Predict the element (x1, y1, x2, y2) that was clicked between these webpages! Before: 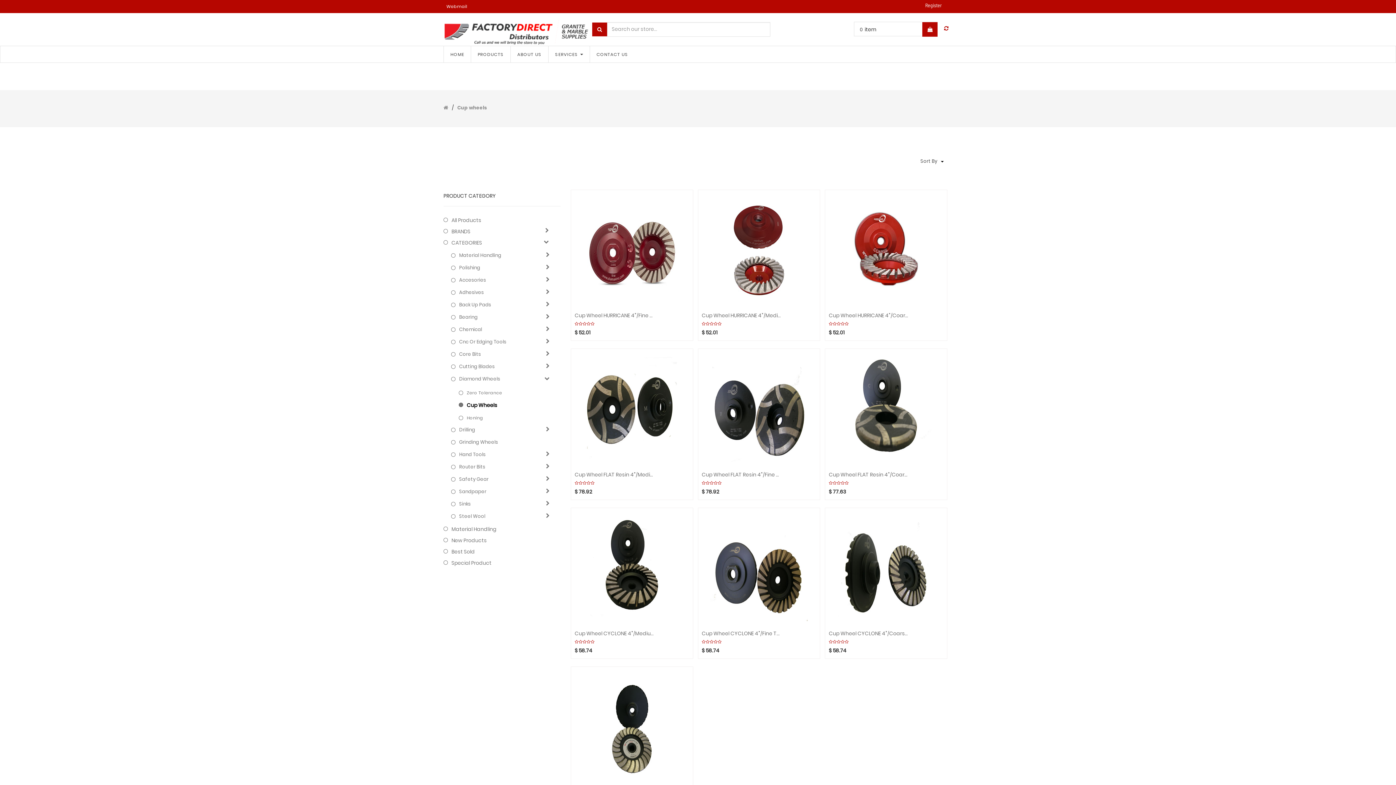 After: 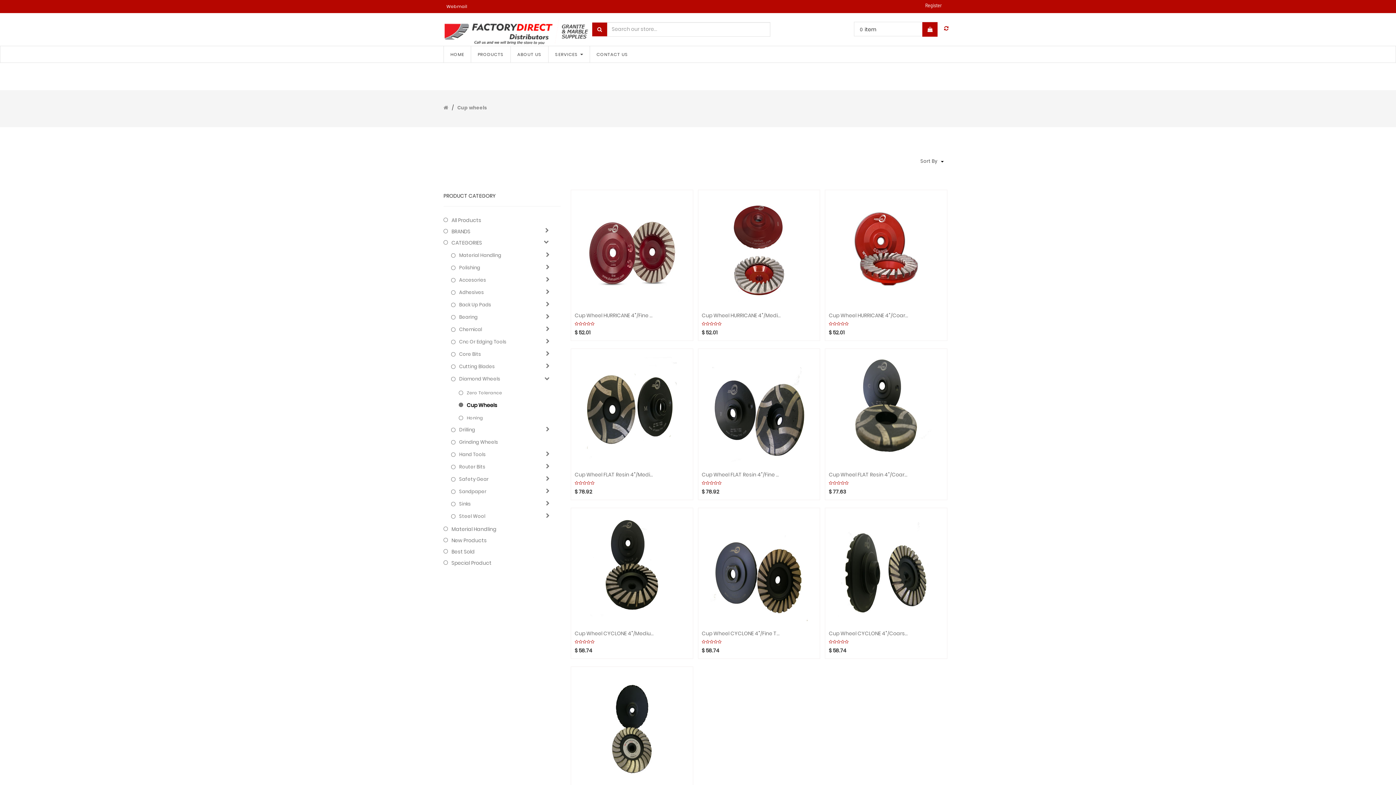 Action: label: Cup wheels bbox: (457, 104, 487, 111)